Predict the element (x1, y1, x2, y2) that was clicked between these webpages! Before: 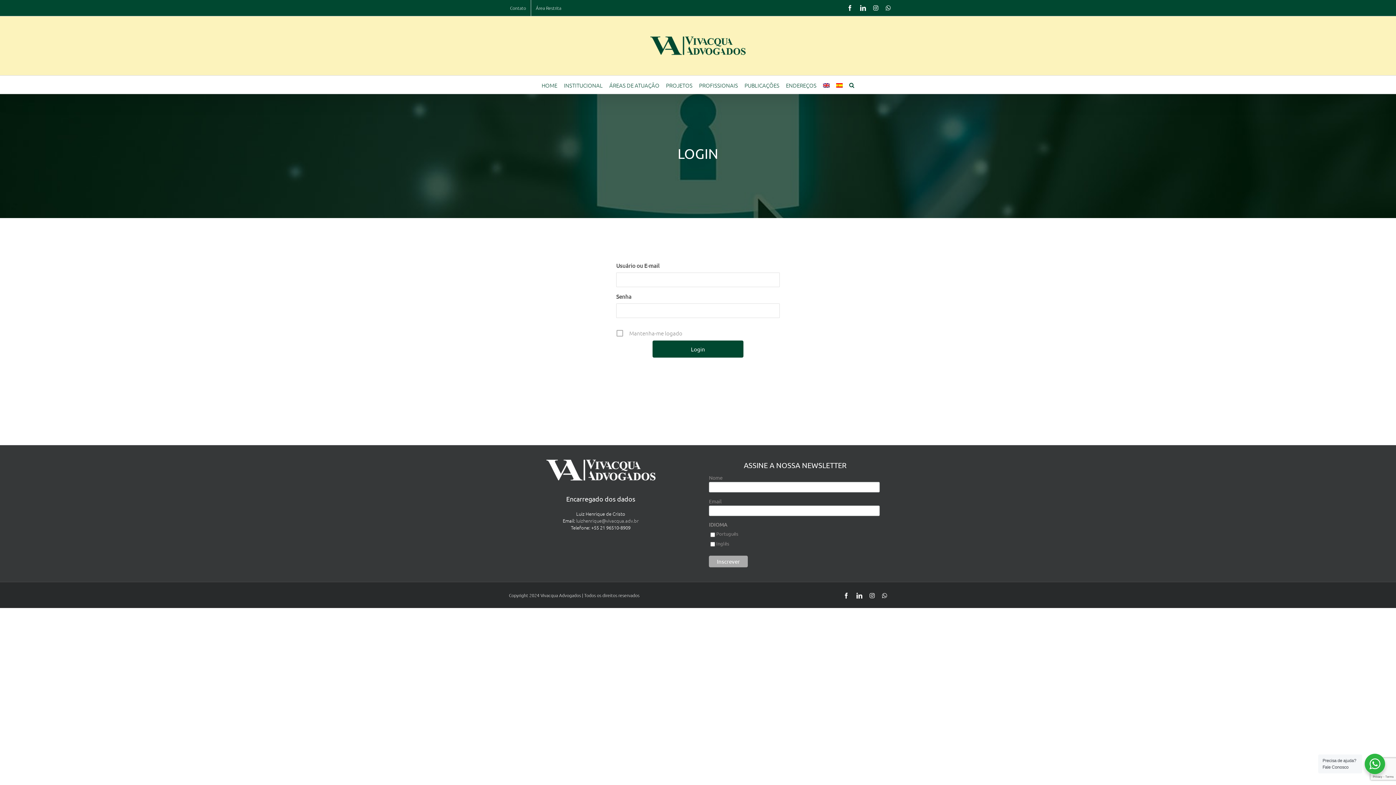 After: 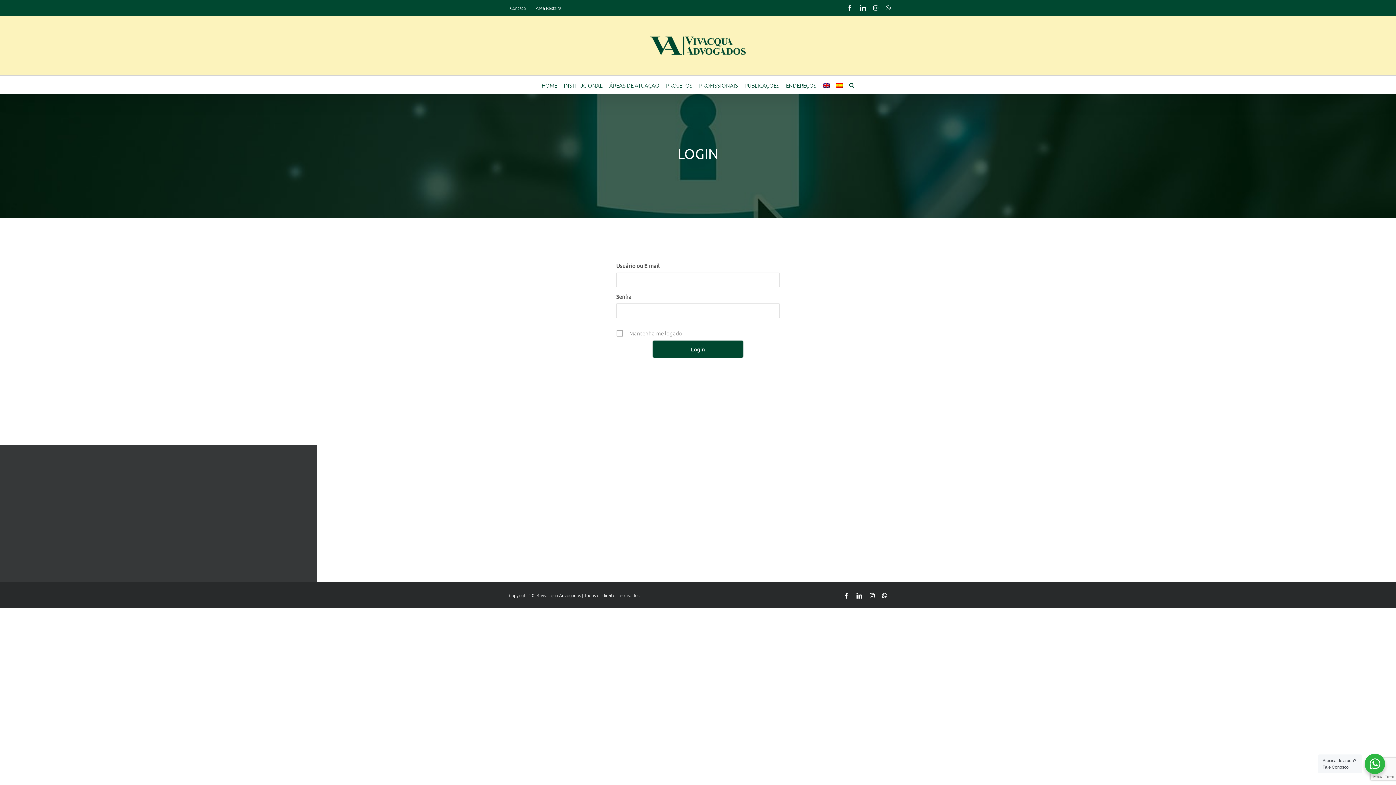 Action: bbox: (576, 517, 638, 524) label: luizhenrique@vivacqua.adv.br